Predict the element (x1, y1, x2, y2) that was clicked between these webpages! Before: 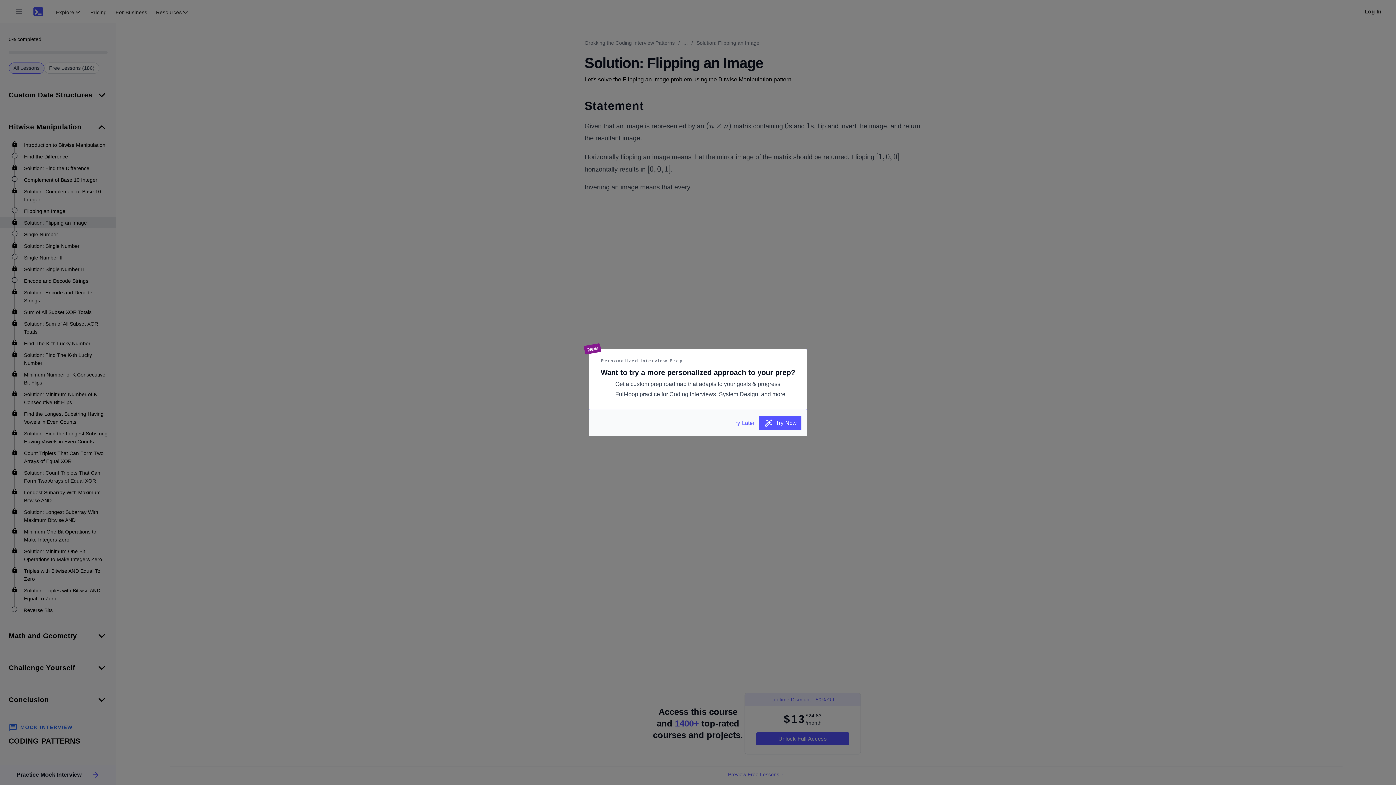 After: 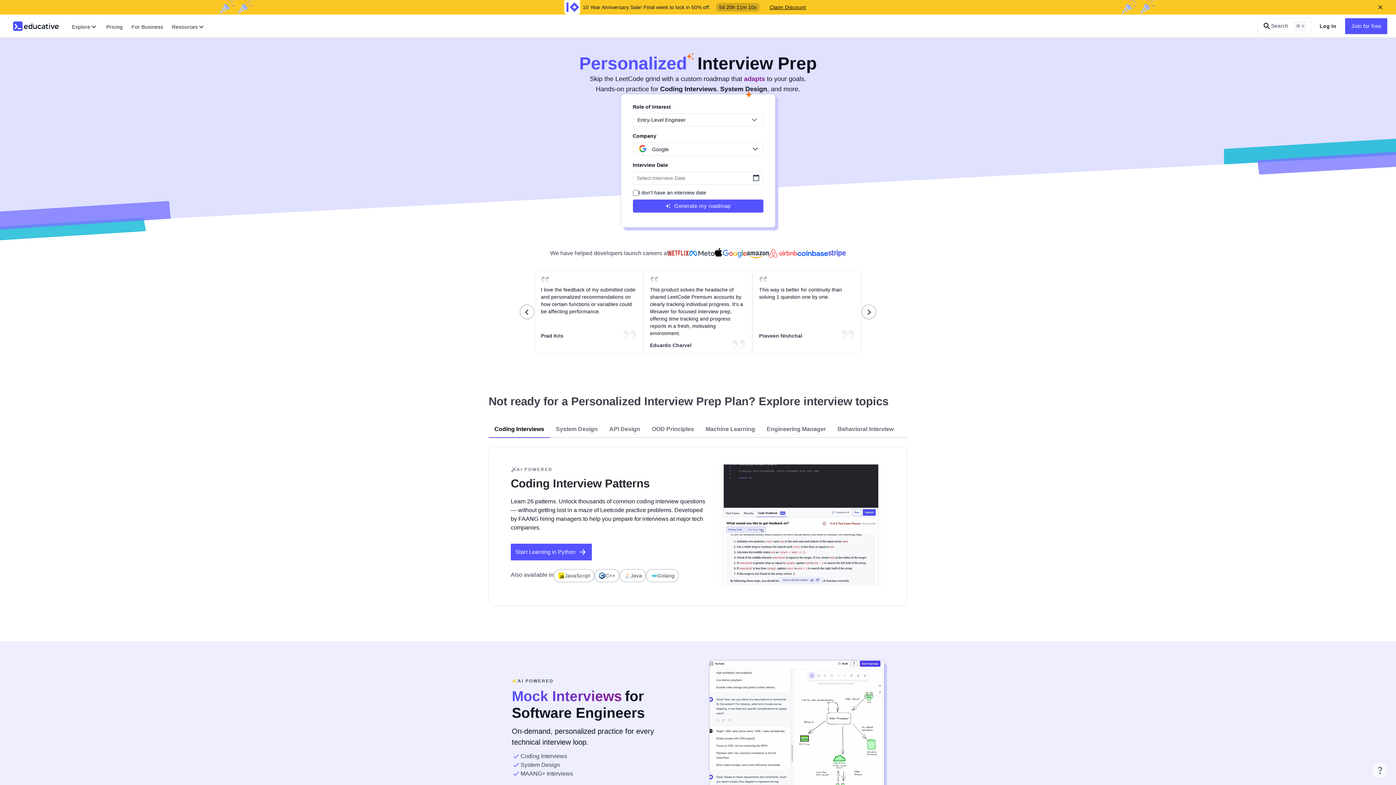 Action: label: Try Now bbox: (759, 416, 801, 430)